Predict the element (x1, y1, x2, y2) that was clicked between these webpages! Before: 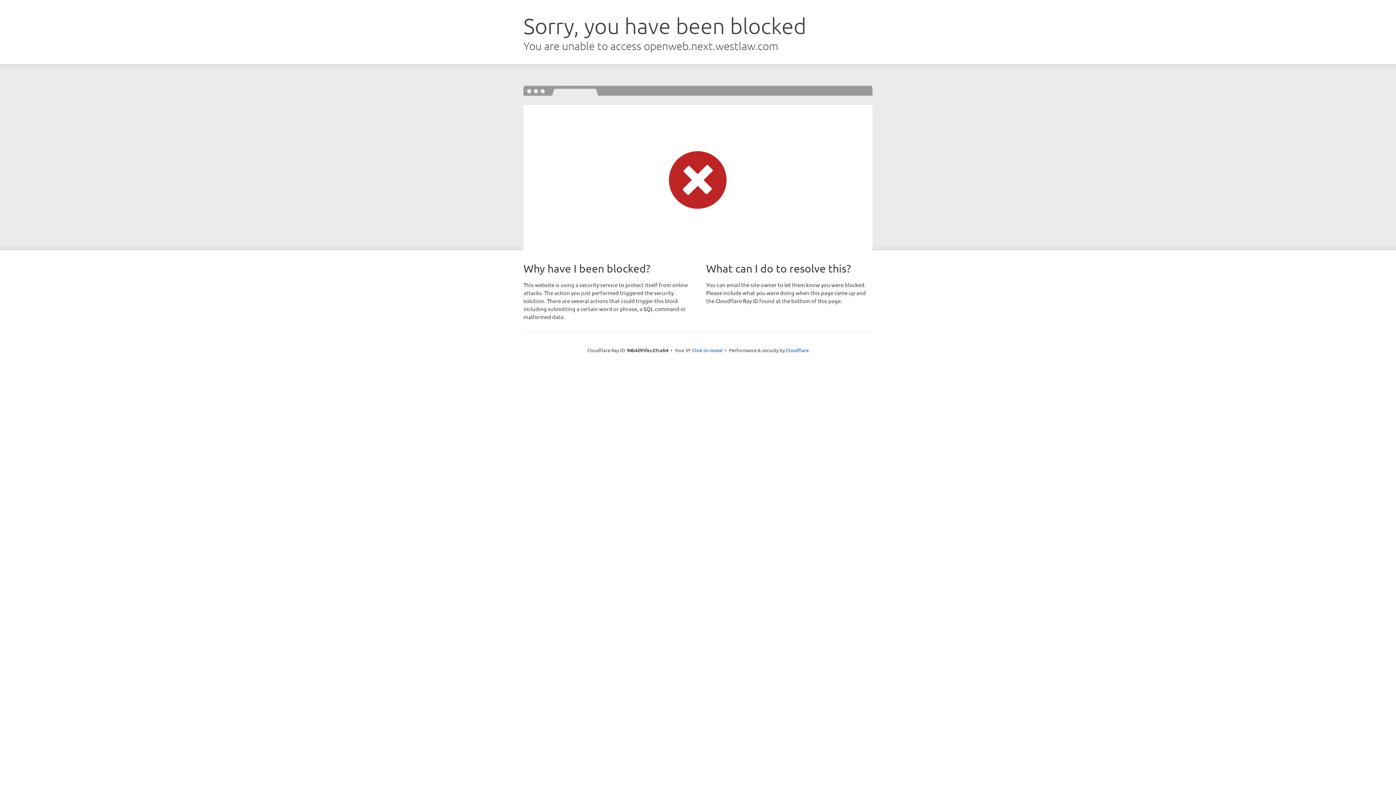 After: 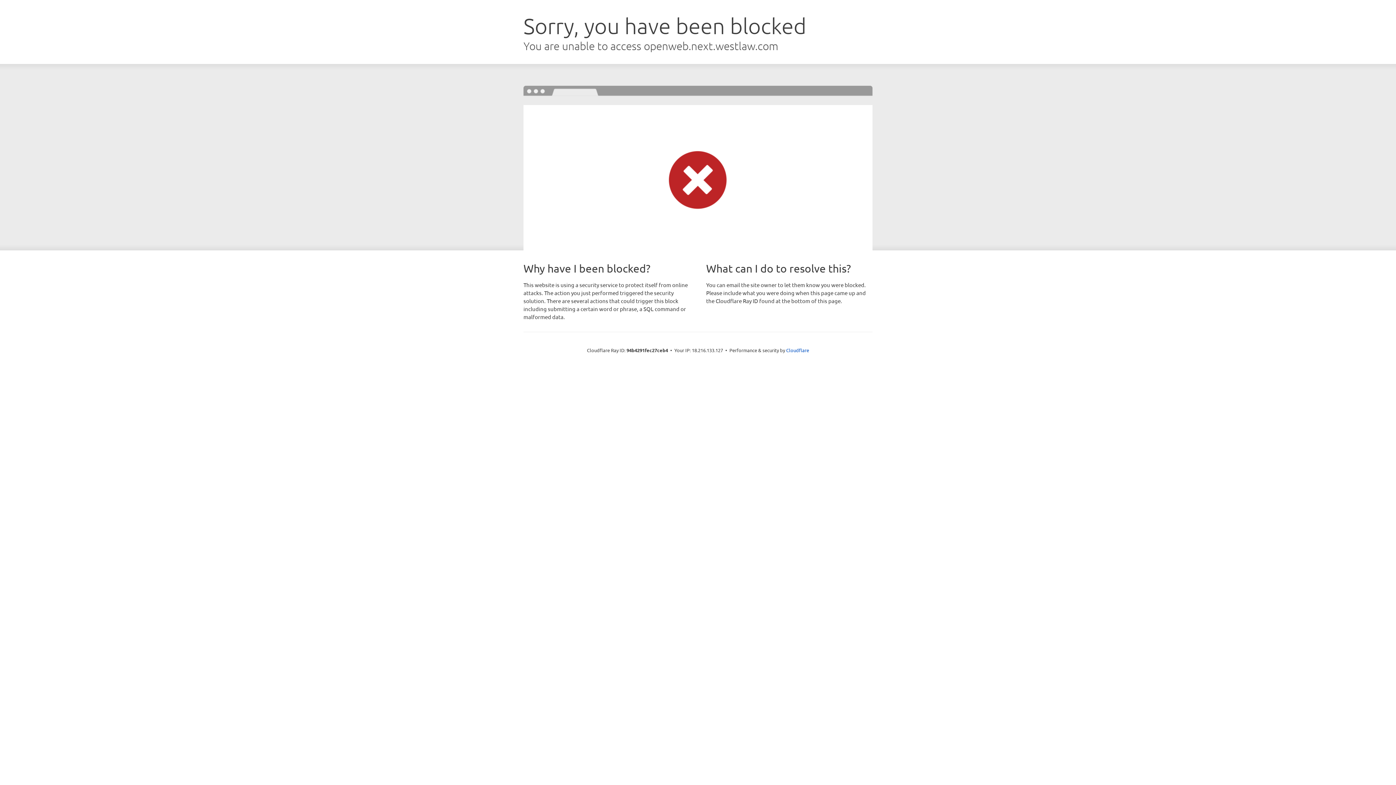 Action: bbox: (692, 346, 722, 353) label: Click to reveal